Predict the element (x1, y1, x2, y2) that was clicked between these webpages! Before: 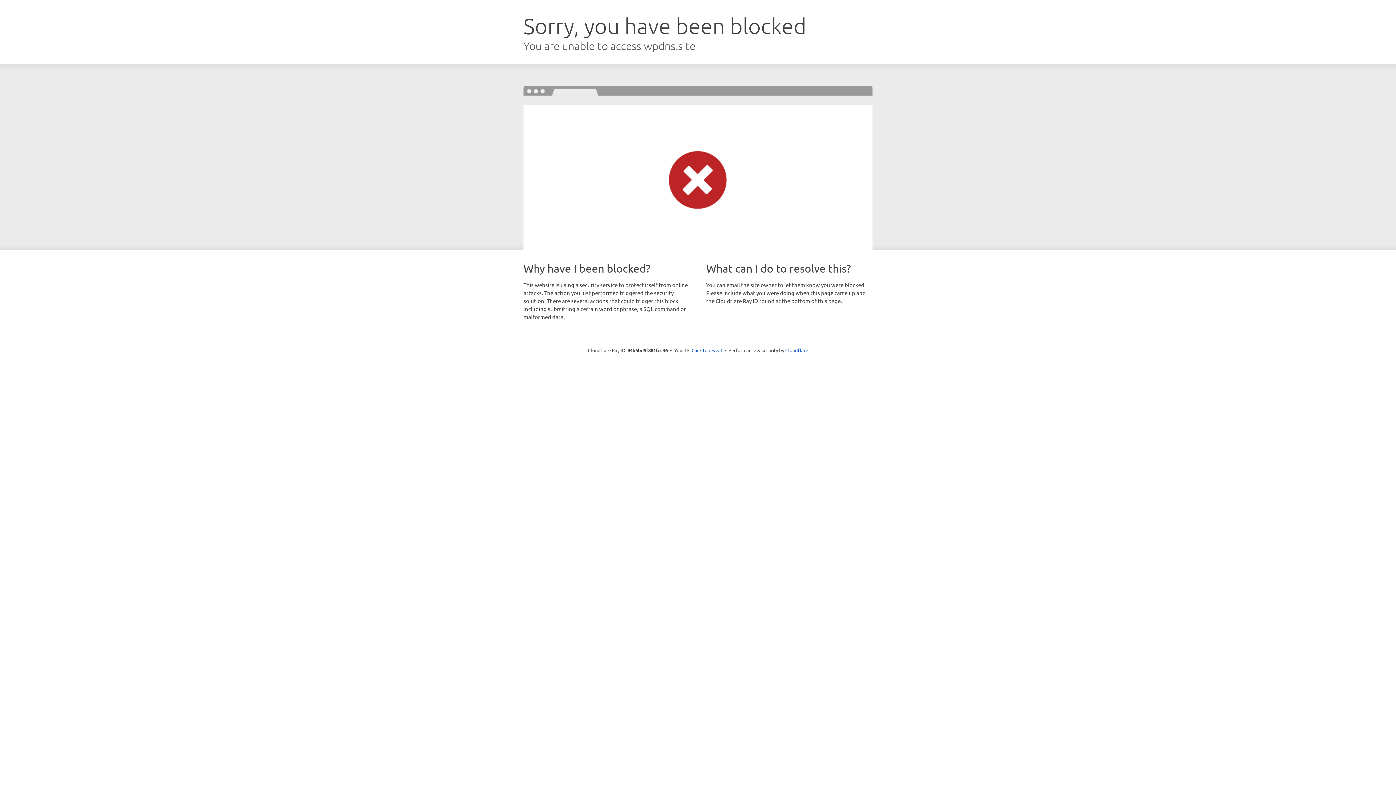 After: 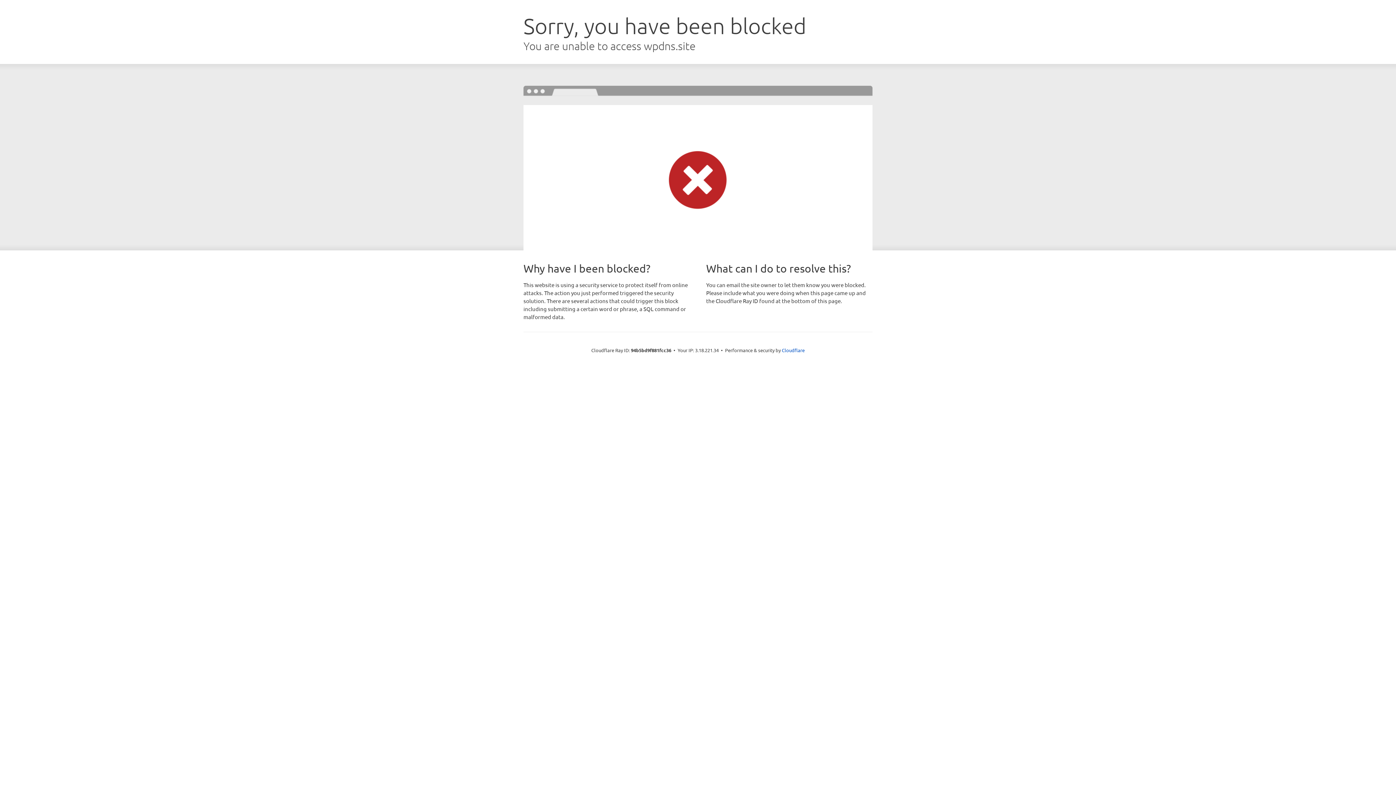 Action: label: Click to reveal bbox: (691, 346, 722, 353)